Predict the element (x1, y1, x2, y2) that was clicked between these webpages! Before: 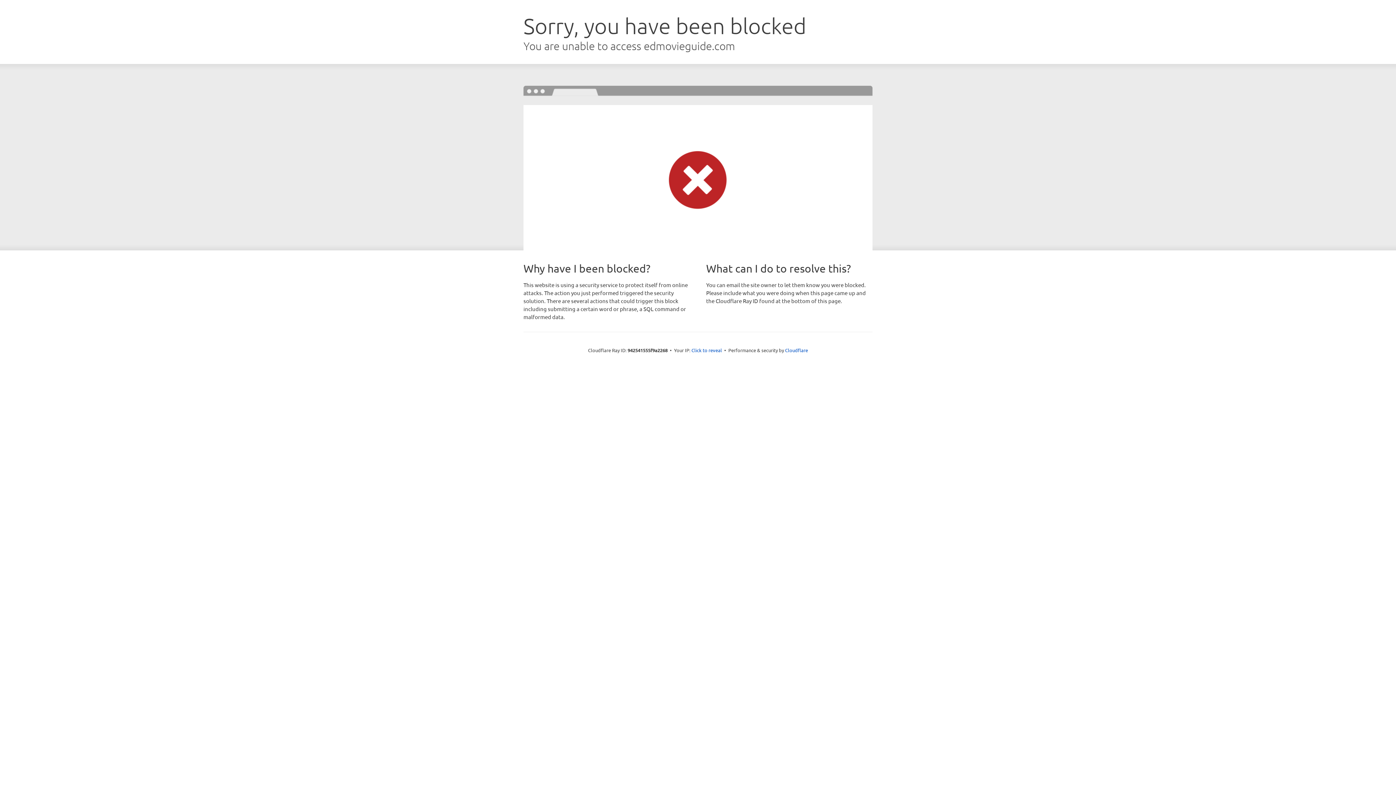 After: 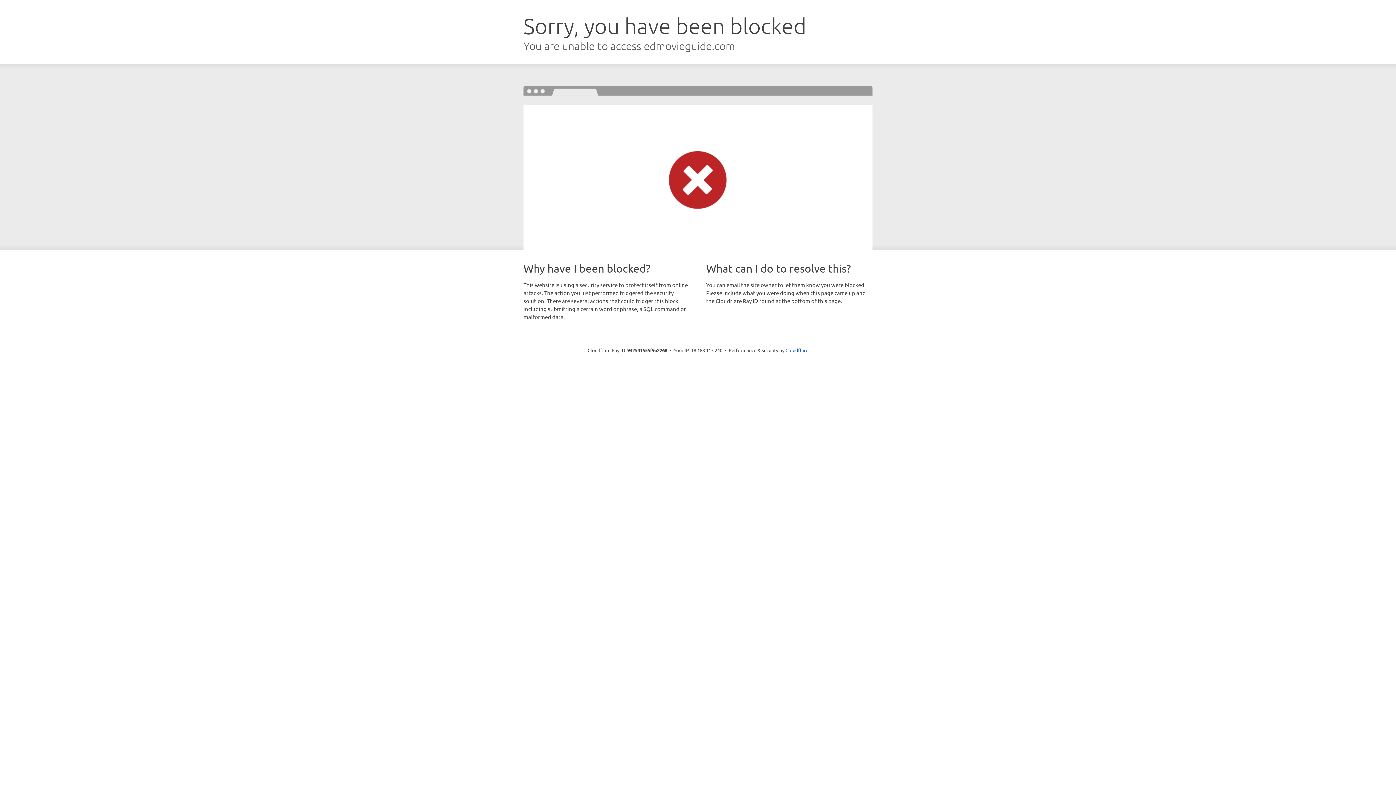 Action: bbox: (691, 346, 722, 353) label: Click to reveal